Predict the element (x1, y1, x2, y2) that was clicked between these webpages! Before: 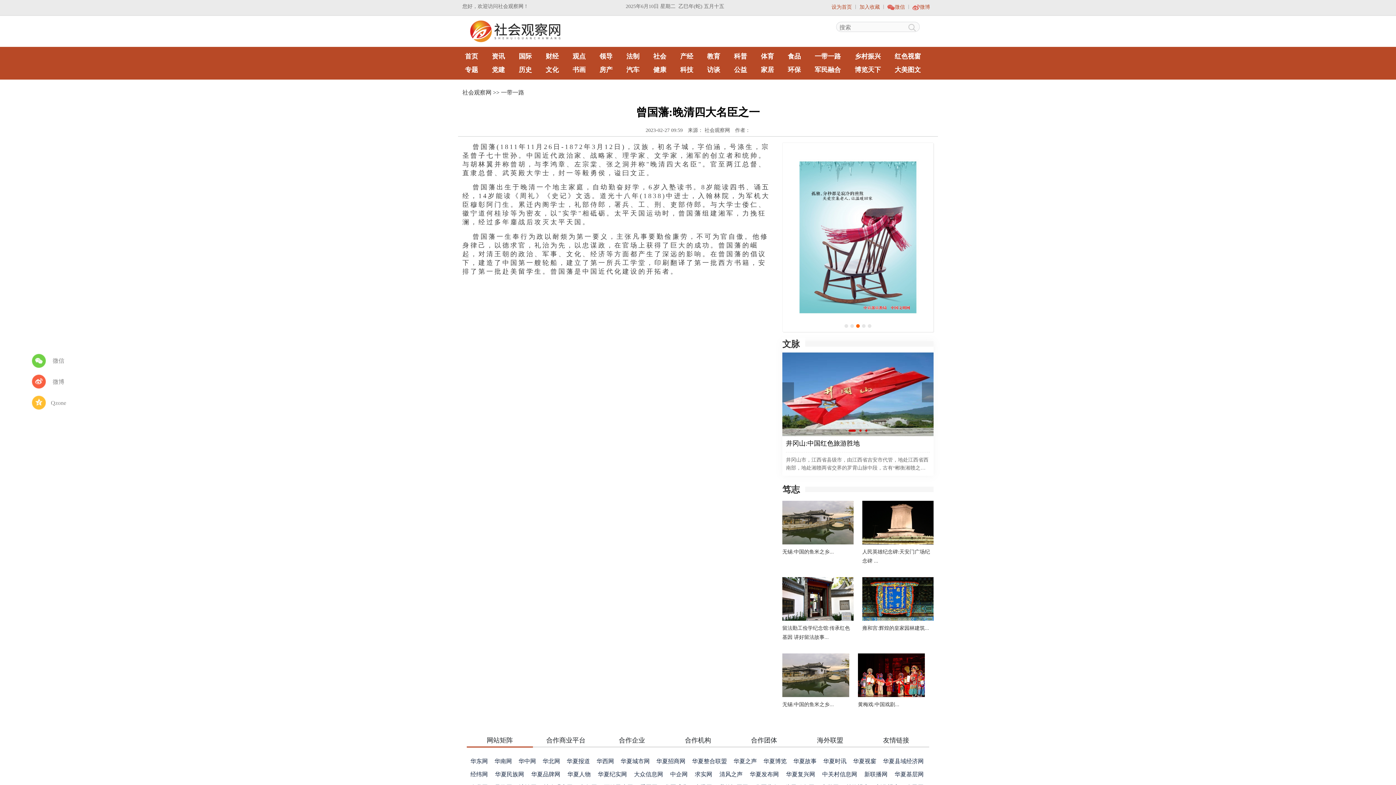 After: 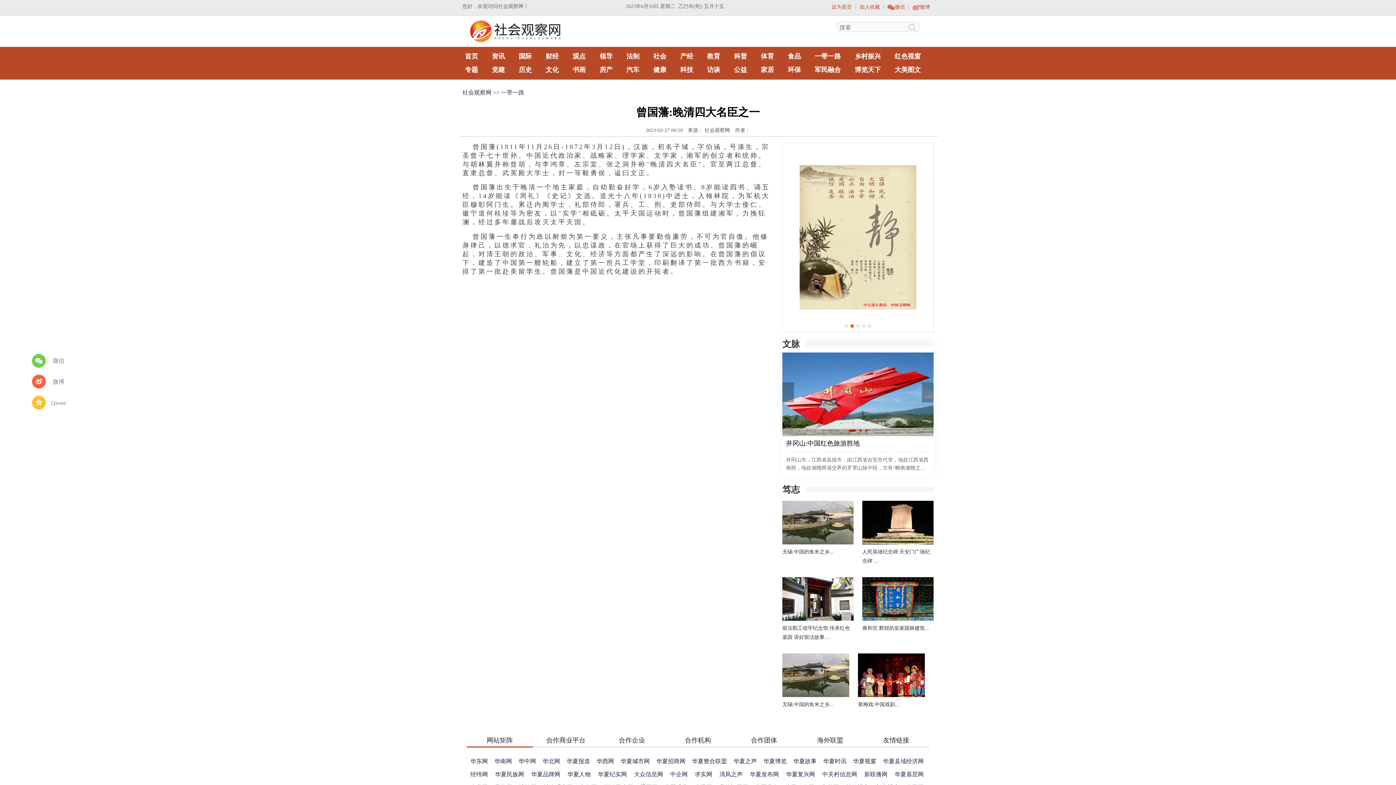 Action: bbox: (700, 63, 727, 76) label: 访谈